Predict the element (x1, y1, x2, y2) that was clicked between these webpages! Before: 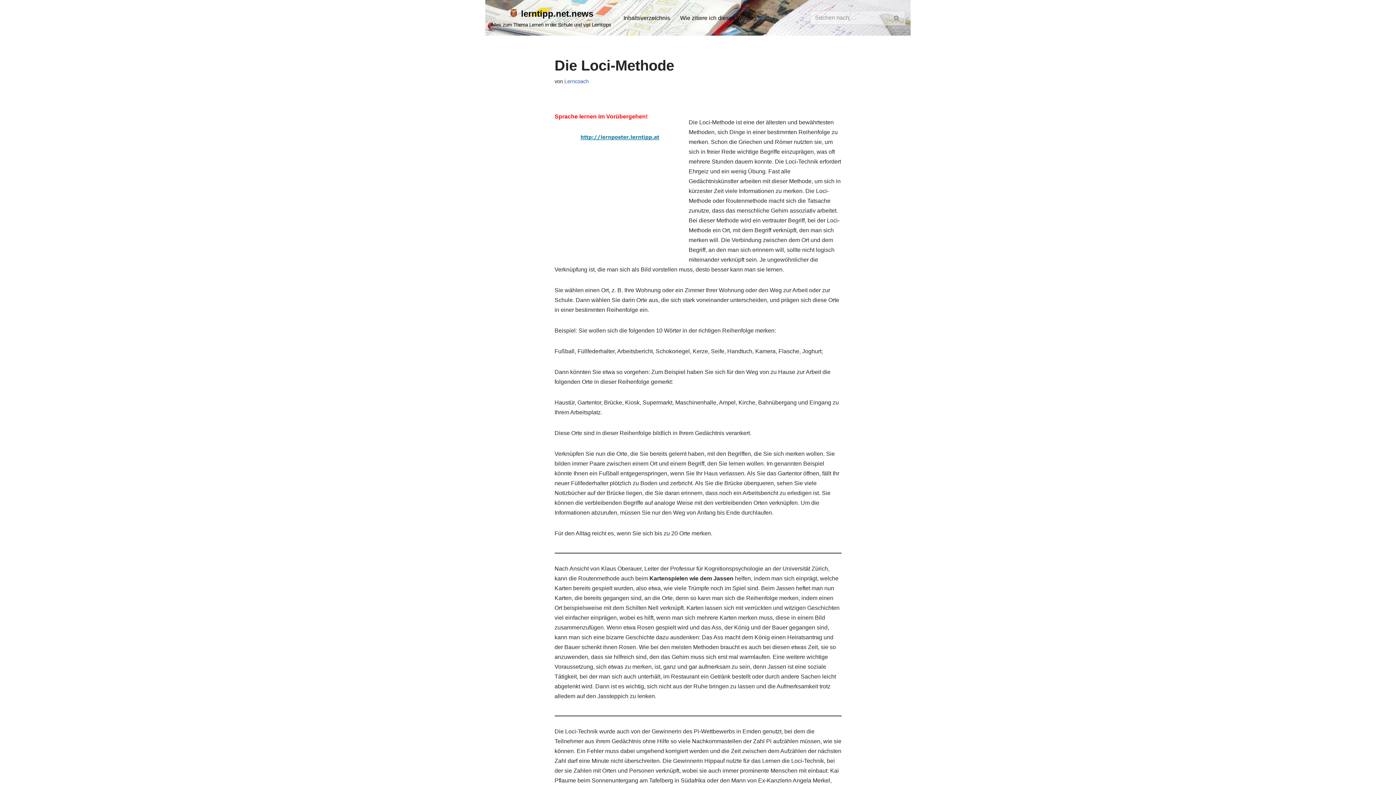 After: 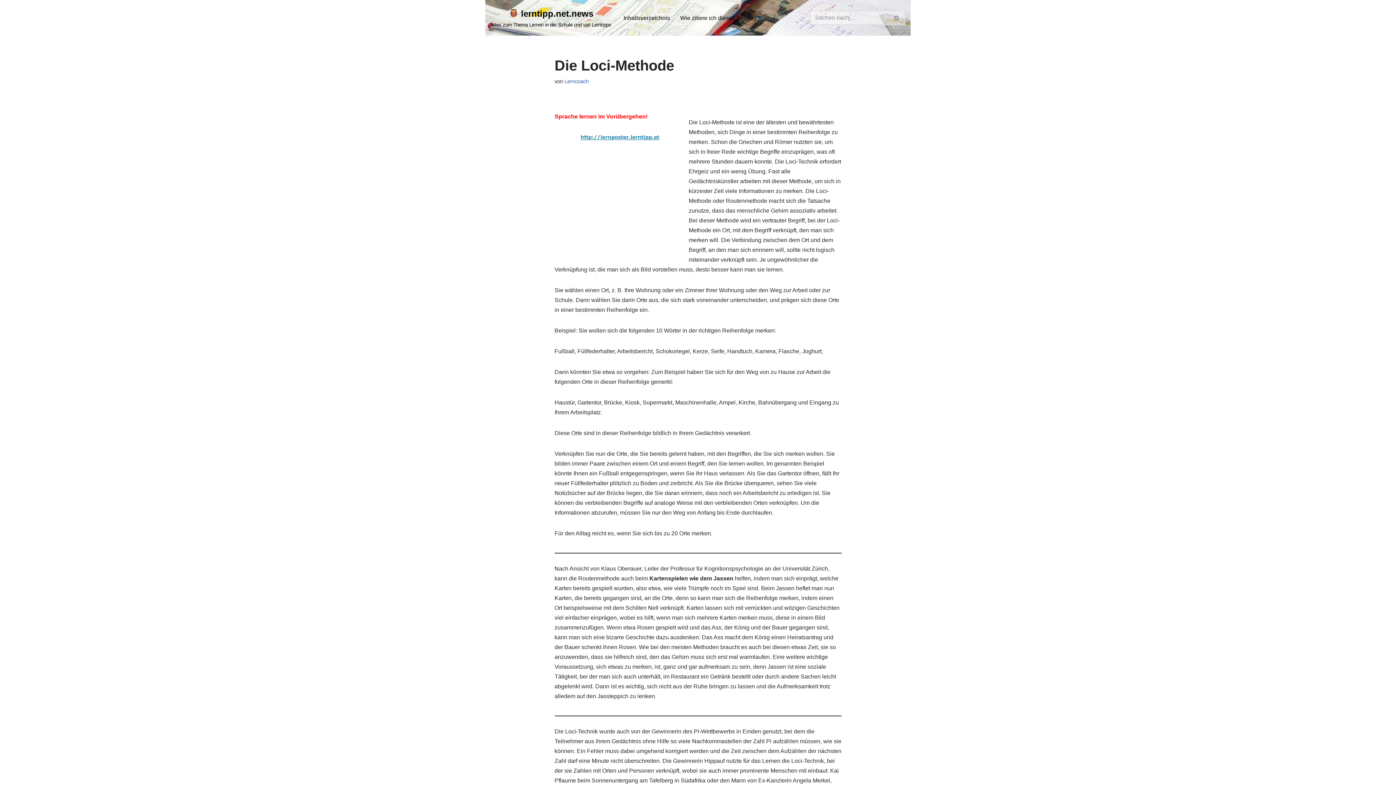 Action: bbox: (554, 148, 684, 154)